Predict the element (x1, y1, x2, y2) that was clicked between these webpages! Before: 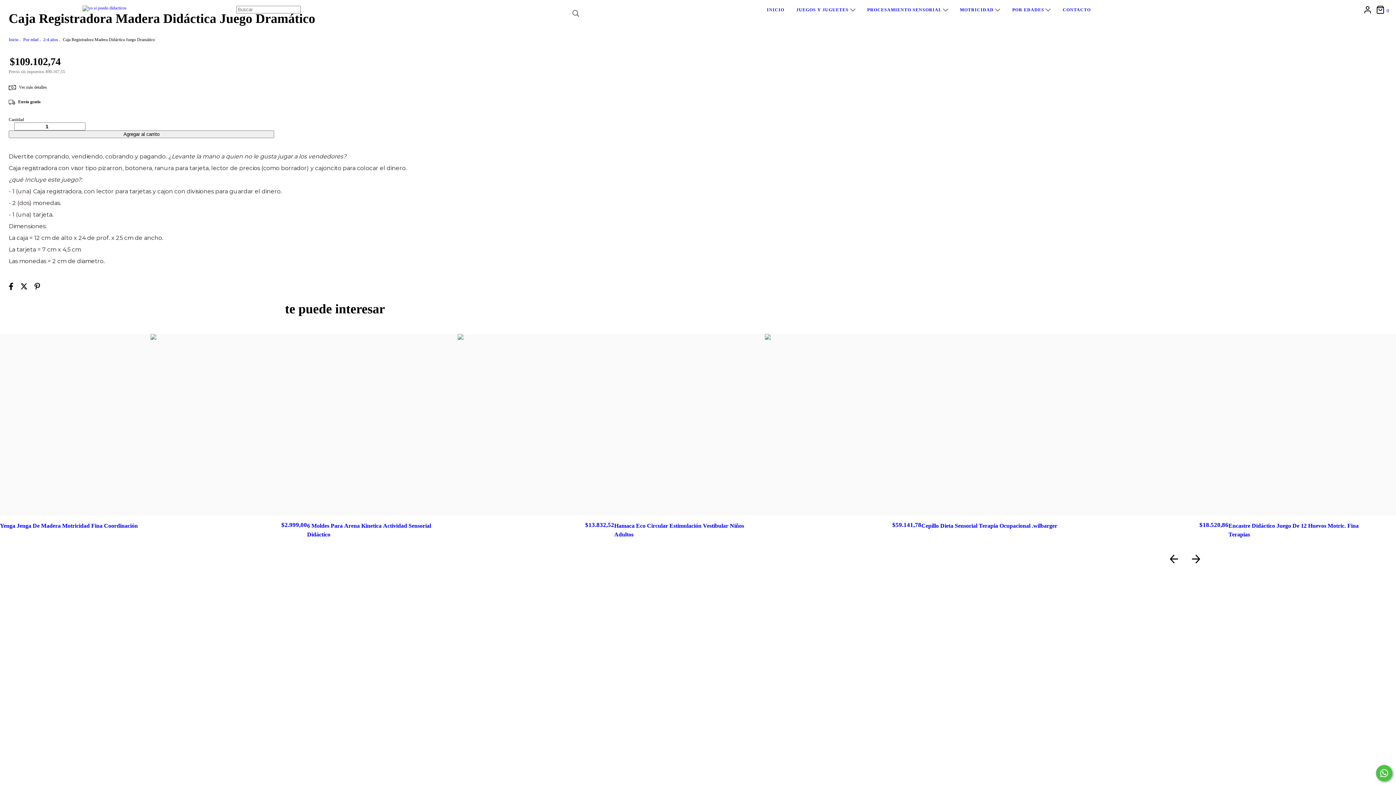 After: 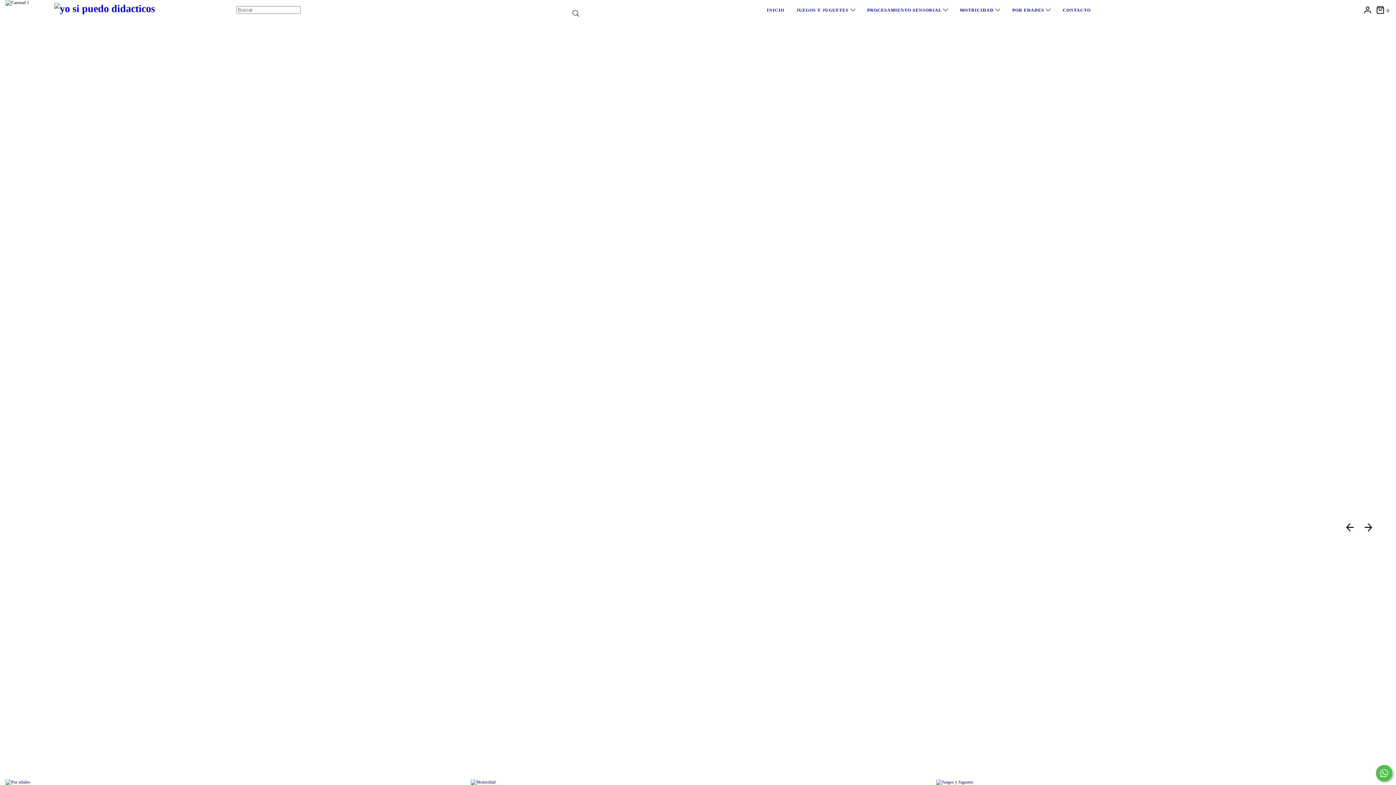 Action: bbox: (8, 37, 18, 42) label: Inicio